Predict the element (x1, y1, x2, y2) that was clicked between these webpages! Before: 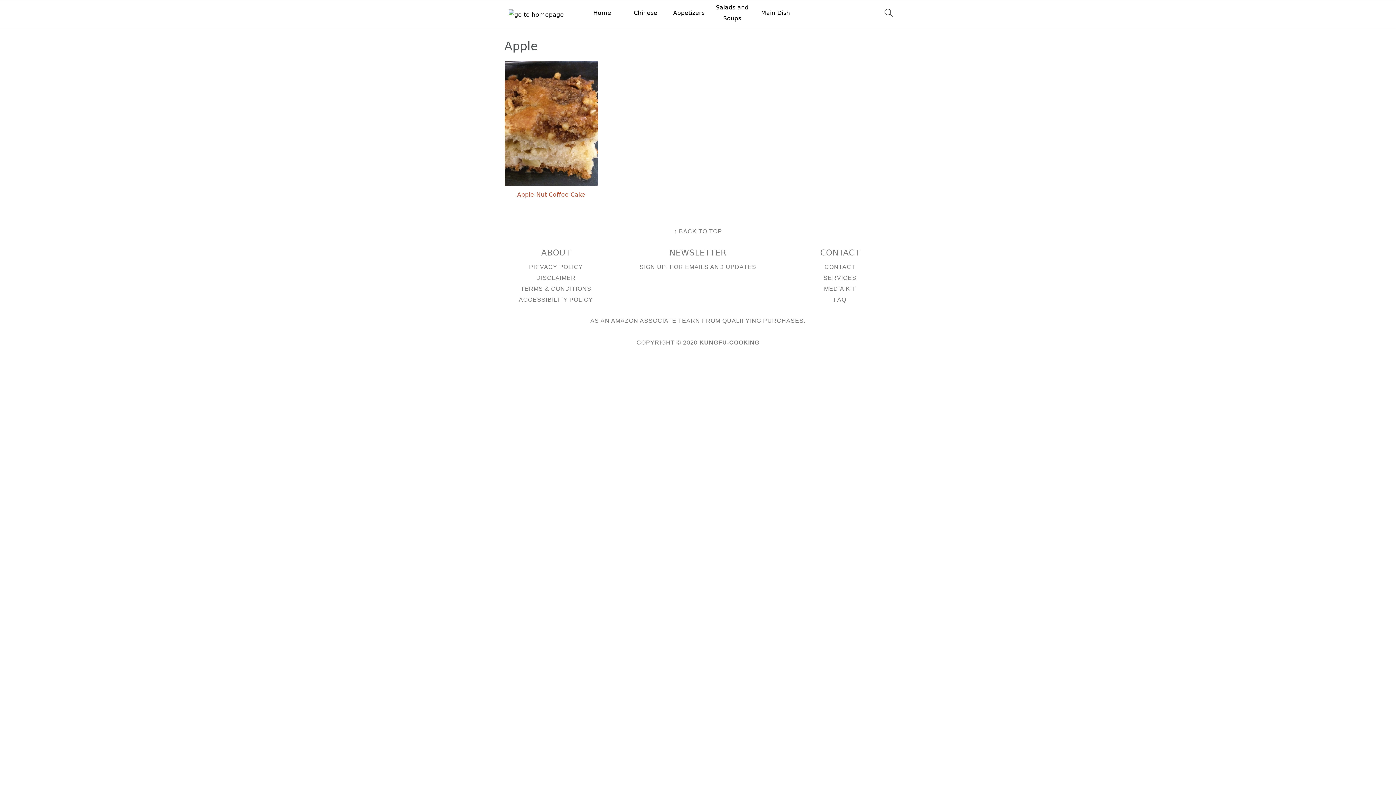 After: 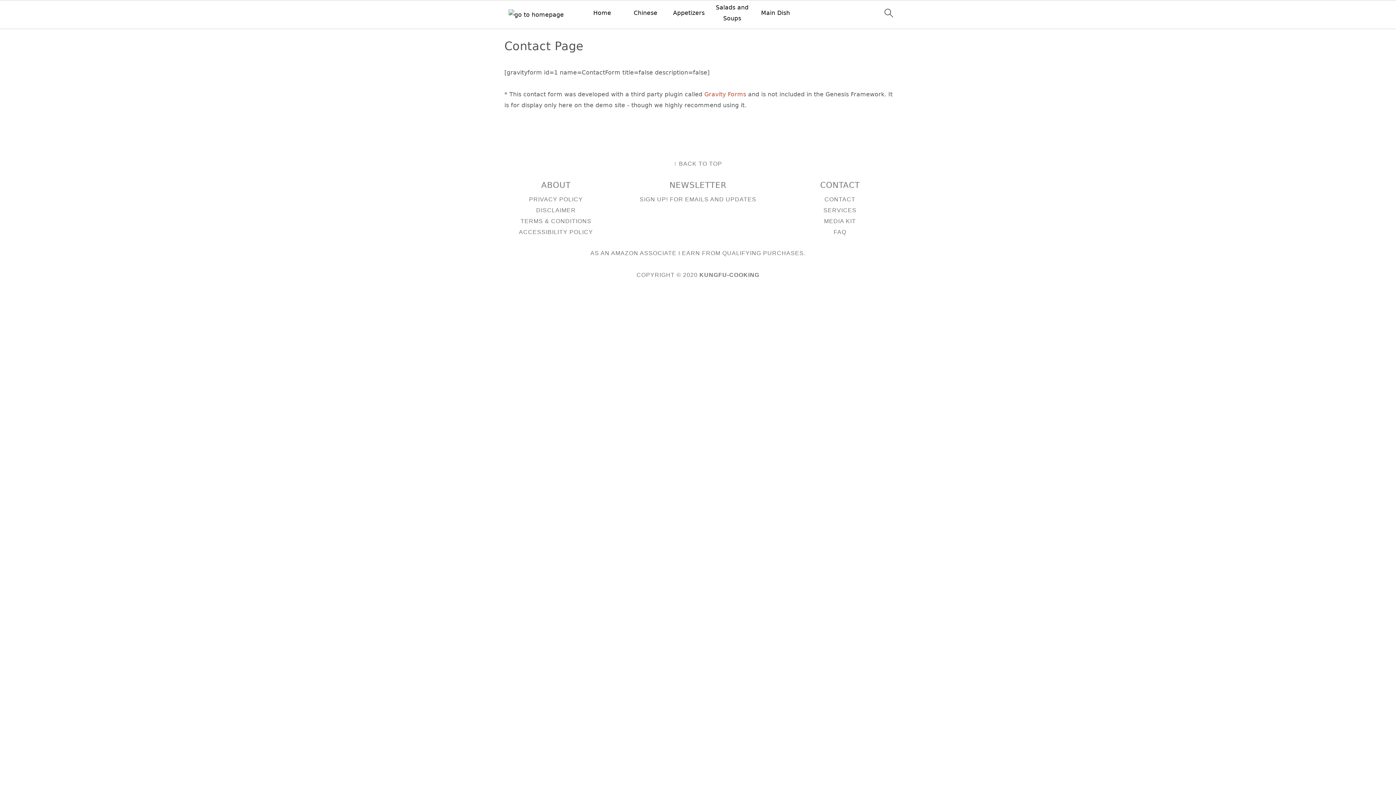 Action: bbox: (824, 264, 855, 270) label: CONTACT